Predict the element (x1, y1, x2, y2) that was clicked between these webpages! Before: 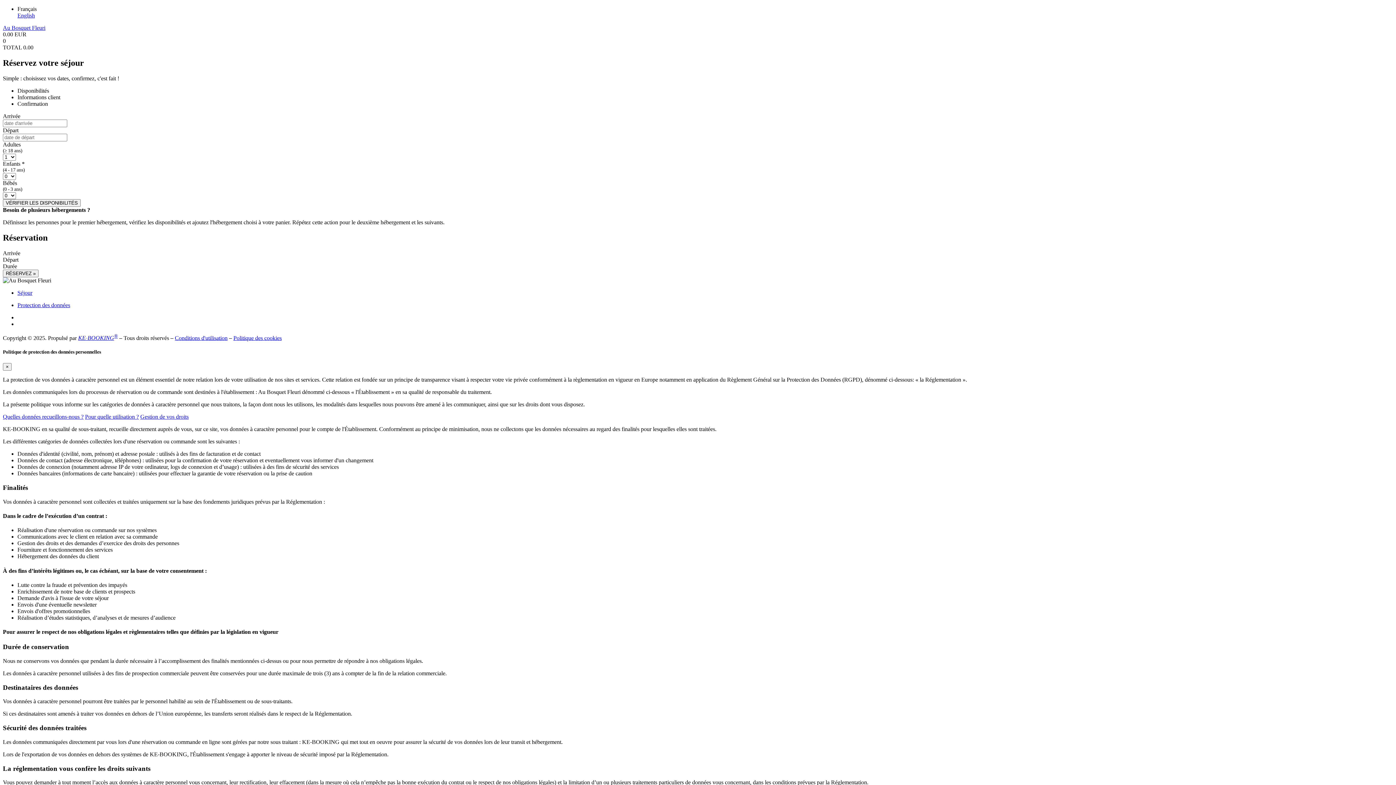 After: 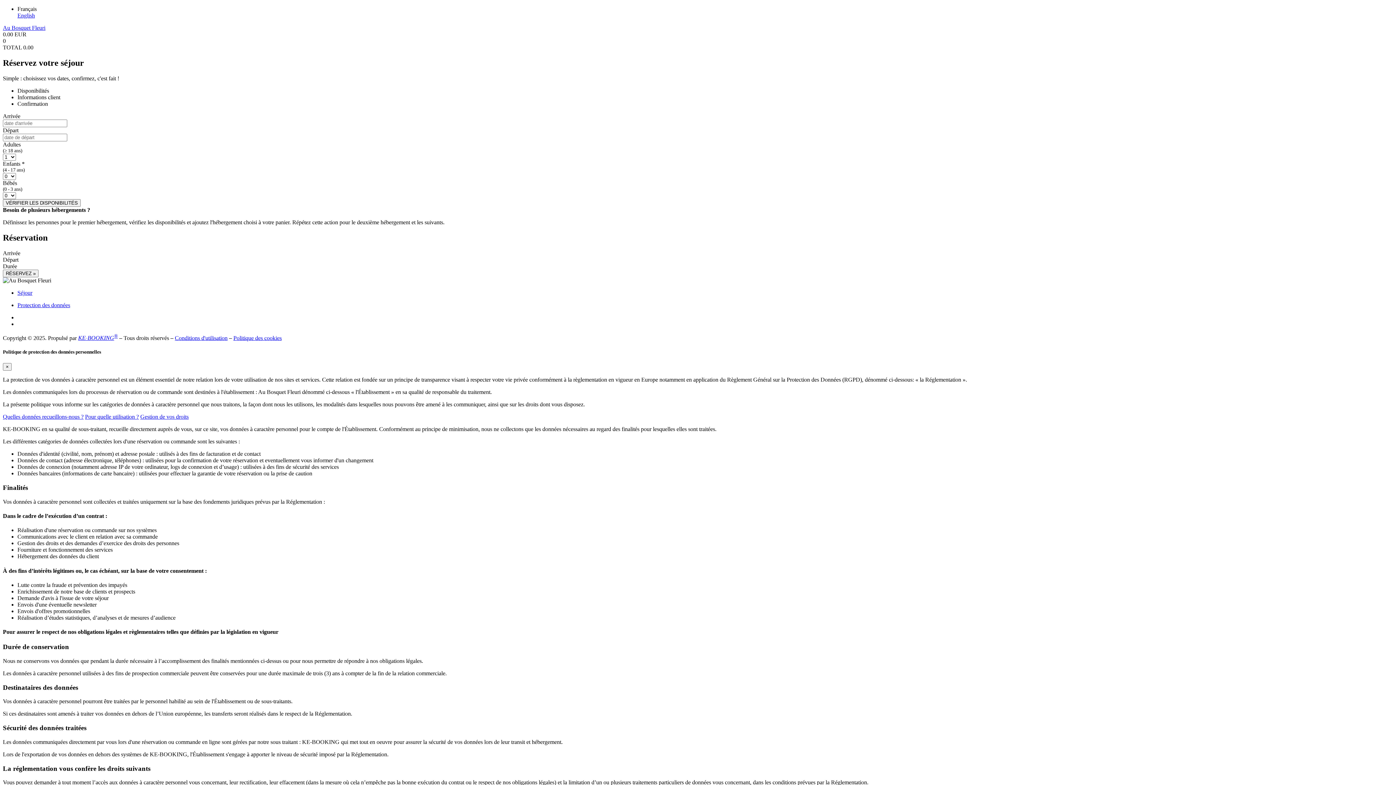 Action: bbox: (17, 12, 34, 18) label: English